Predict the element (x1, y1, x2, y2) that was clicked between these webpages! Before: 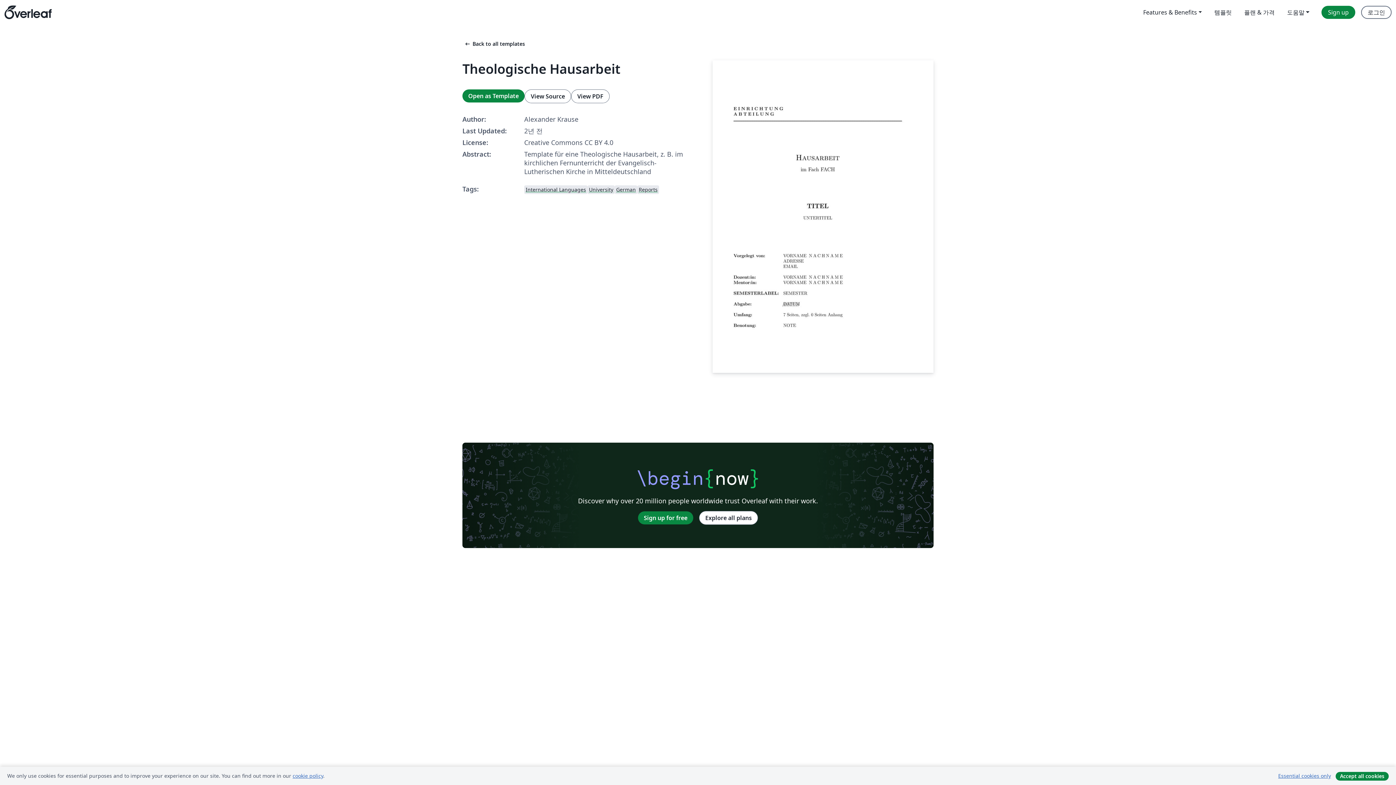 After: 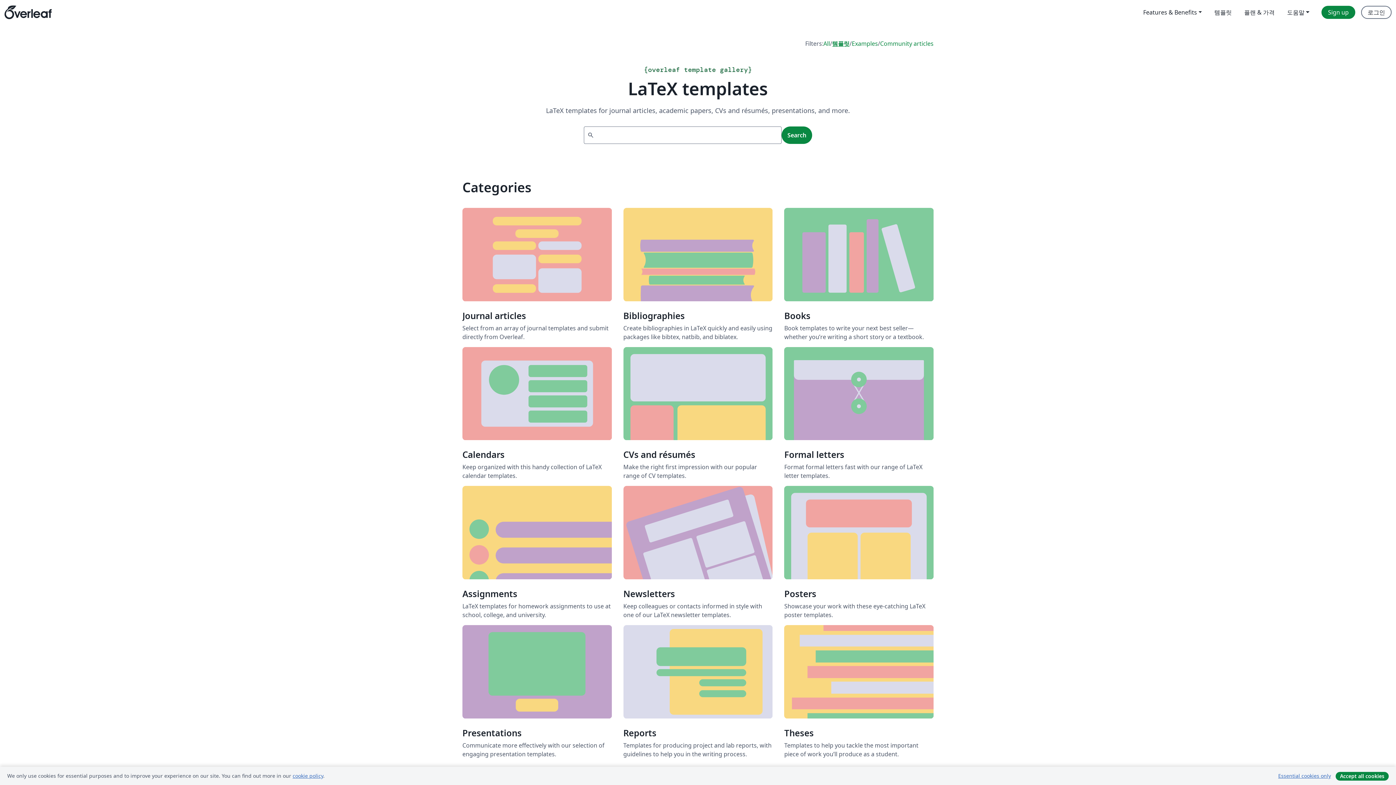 Action: label: 템플릿 bbox: (1208, 5, 1238, 18)